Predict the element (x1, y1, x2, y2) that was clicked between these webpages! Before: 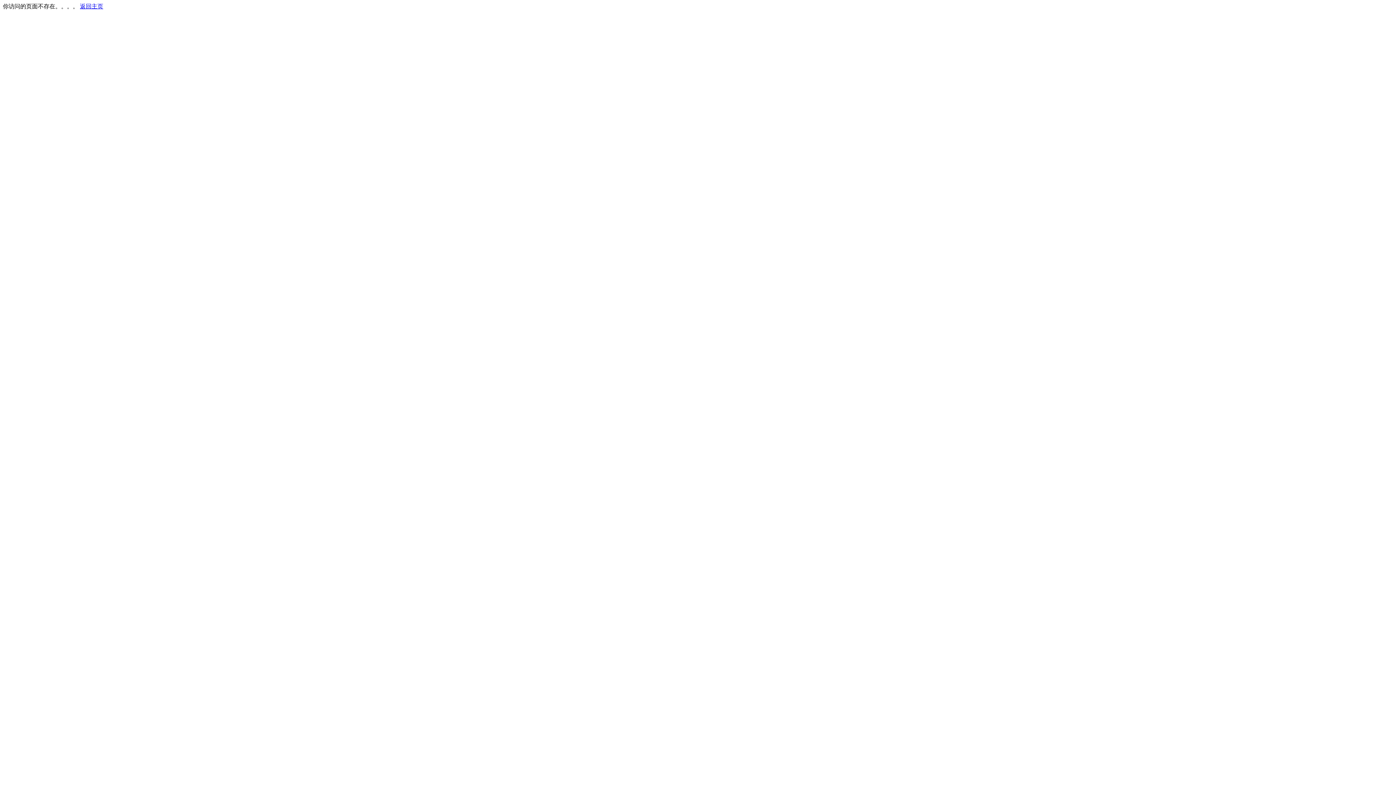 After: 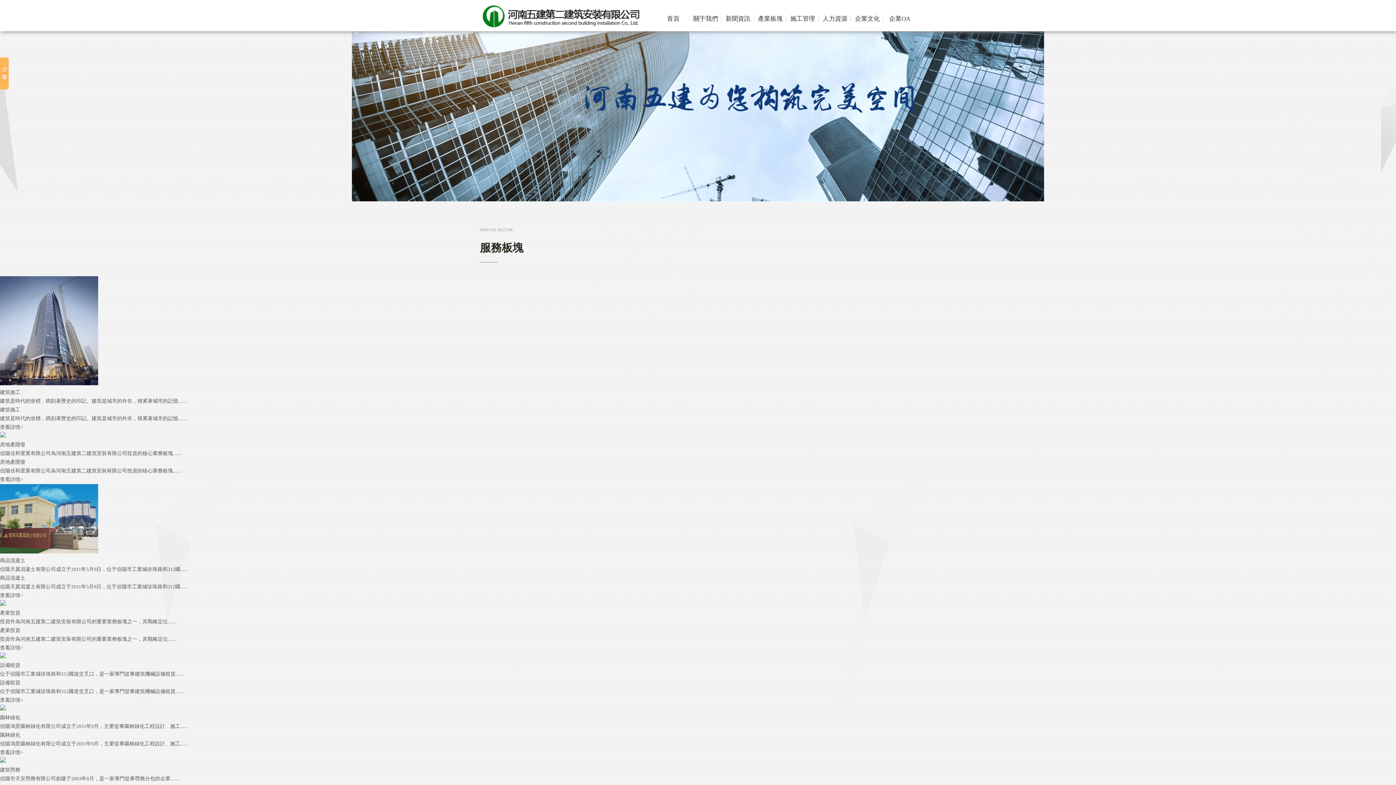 Action: label: 返回主页 bbox: (80, 3, 103, 9)